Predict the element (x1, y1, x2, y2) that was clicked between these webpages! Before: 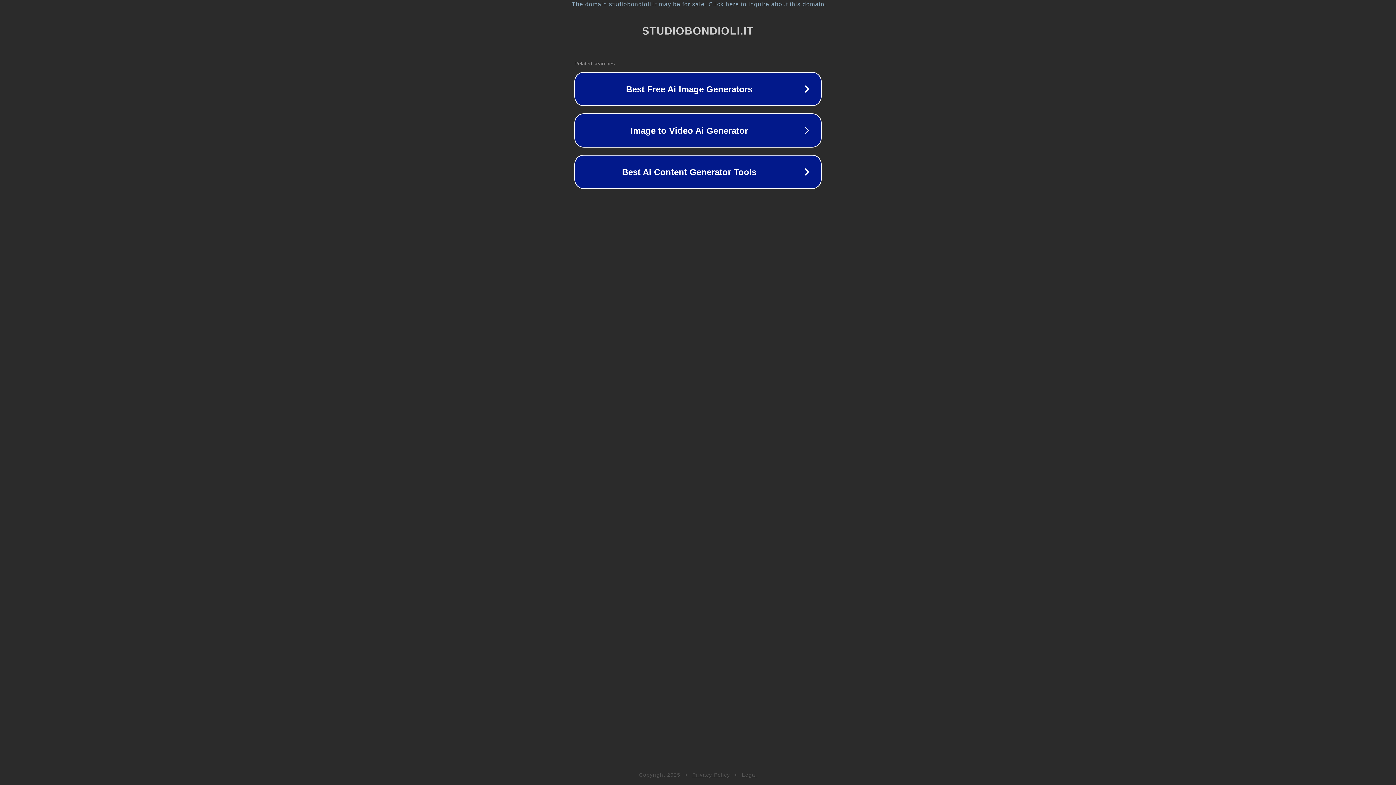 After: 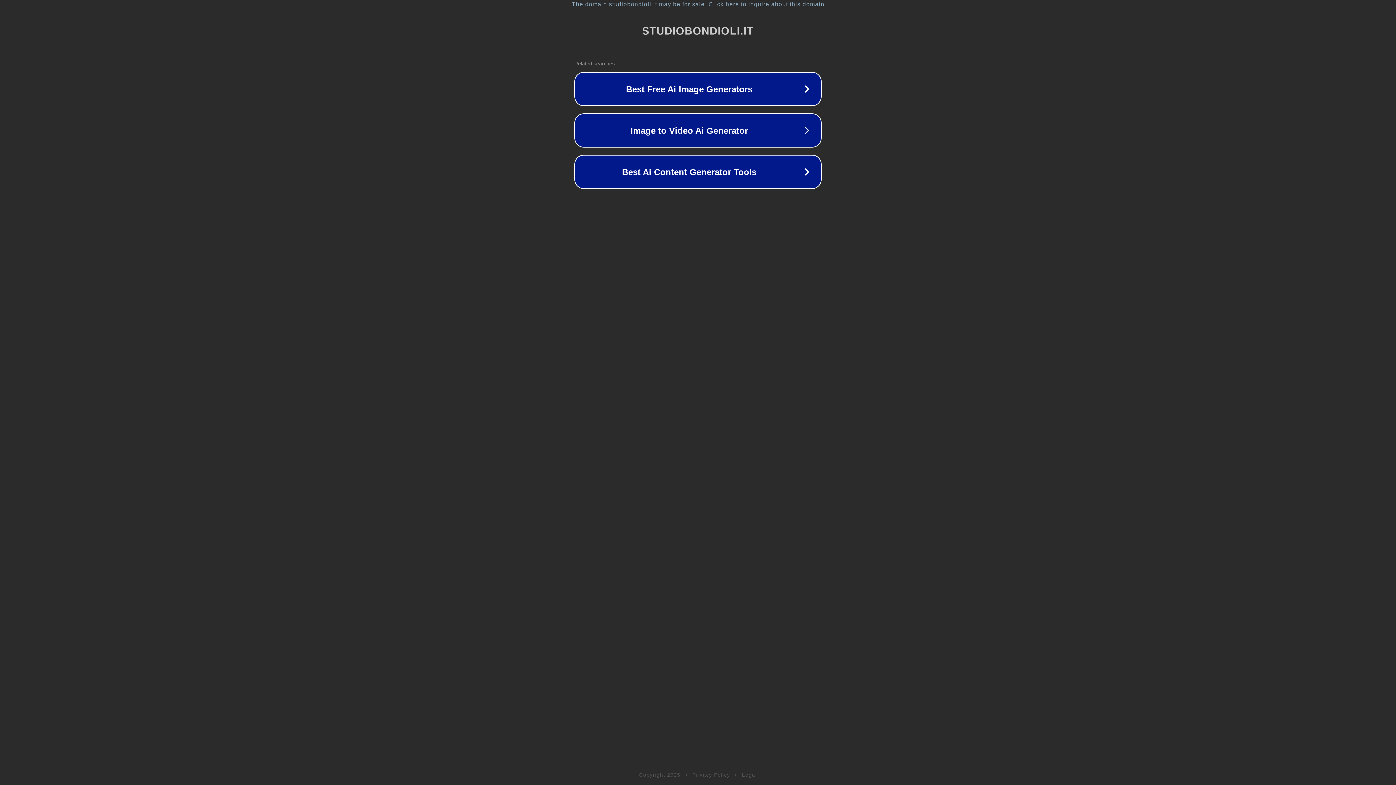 Action: bbox: (692, 772, 730, 778) label: Privacy Policy